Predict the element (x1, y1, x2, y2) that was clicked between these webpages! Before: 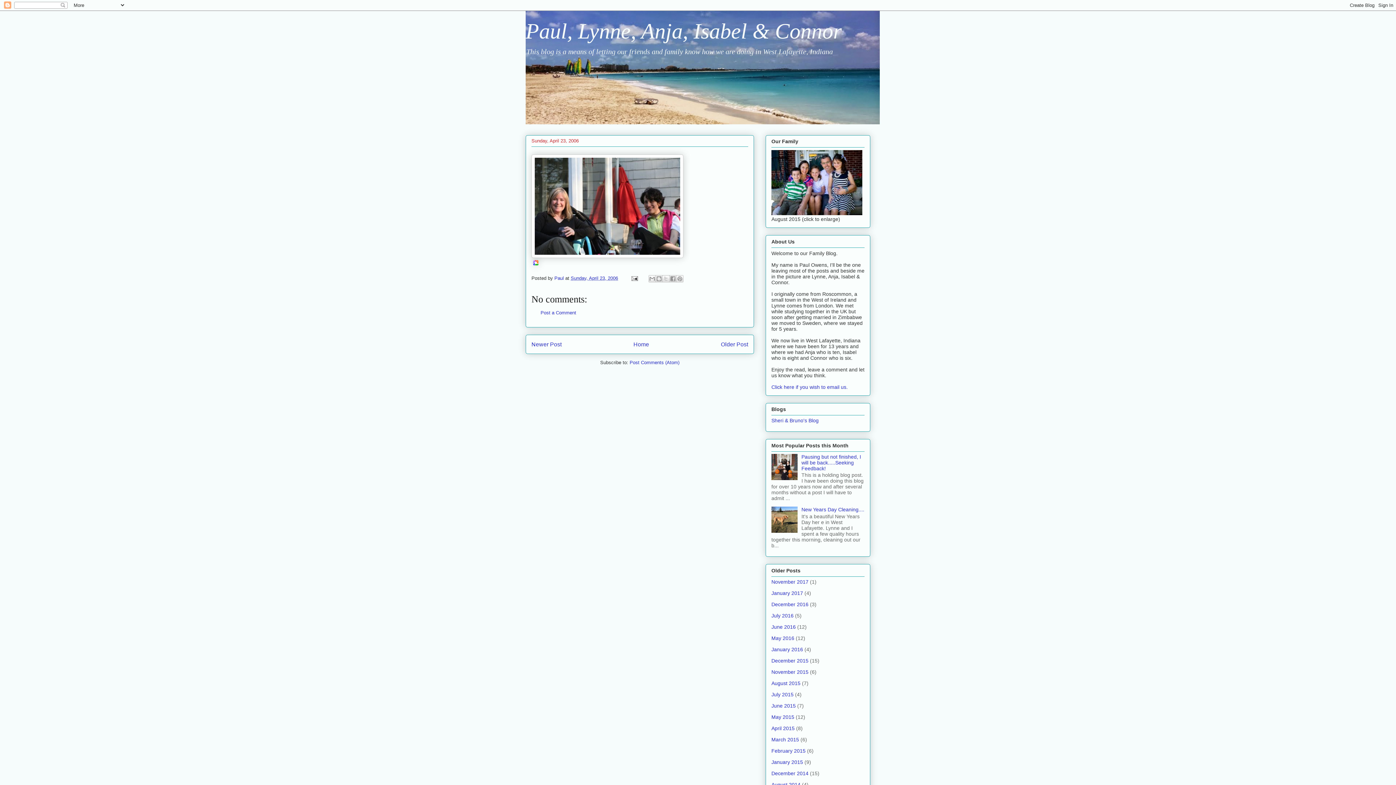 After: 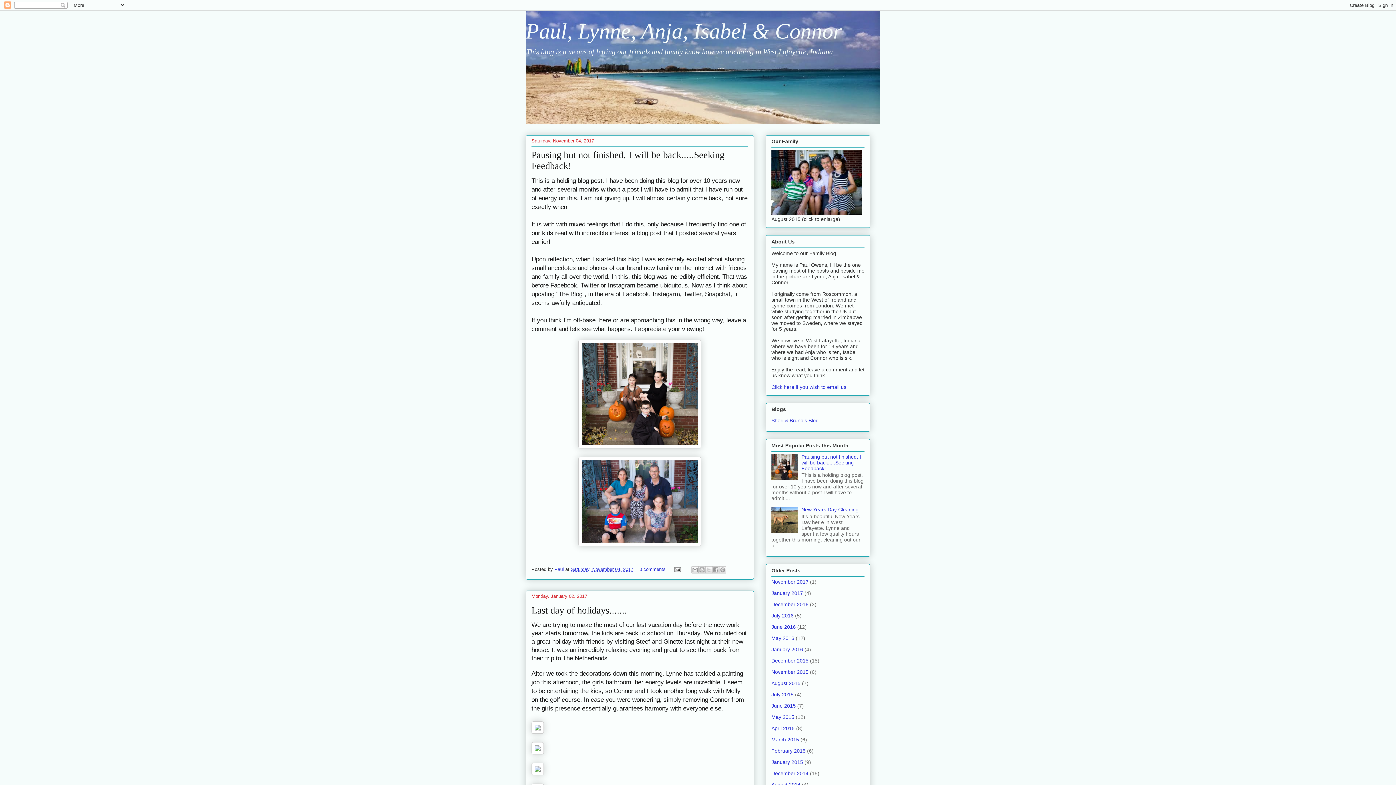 Action: bbox: (525, 19, 841, 43) label: Paul, Lynne, Anja, Isabel & Connor